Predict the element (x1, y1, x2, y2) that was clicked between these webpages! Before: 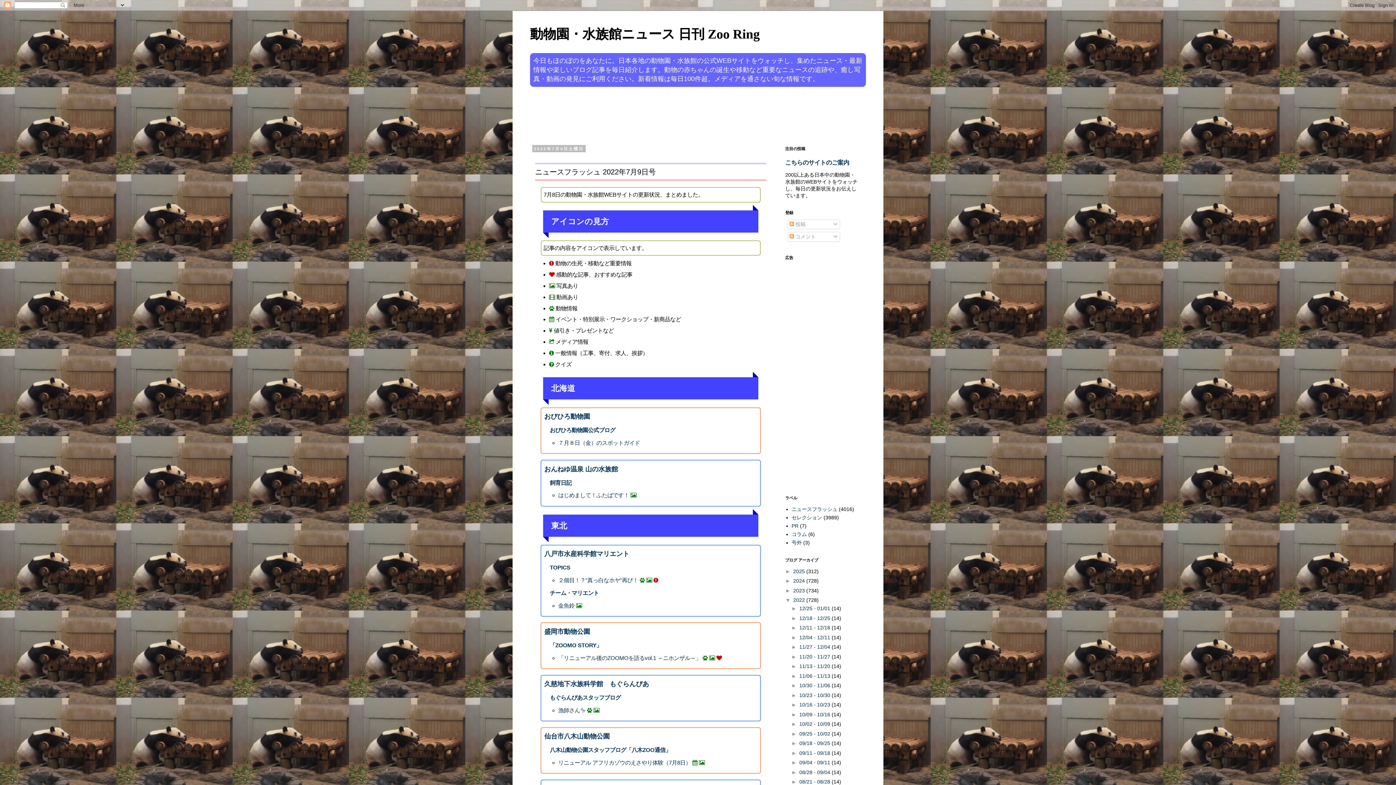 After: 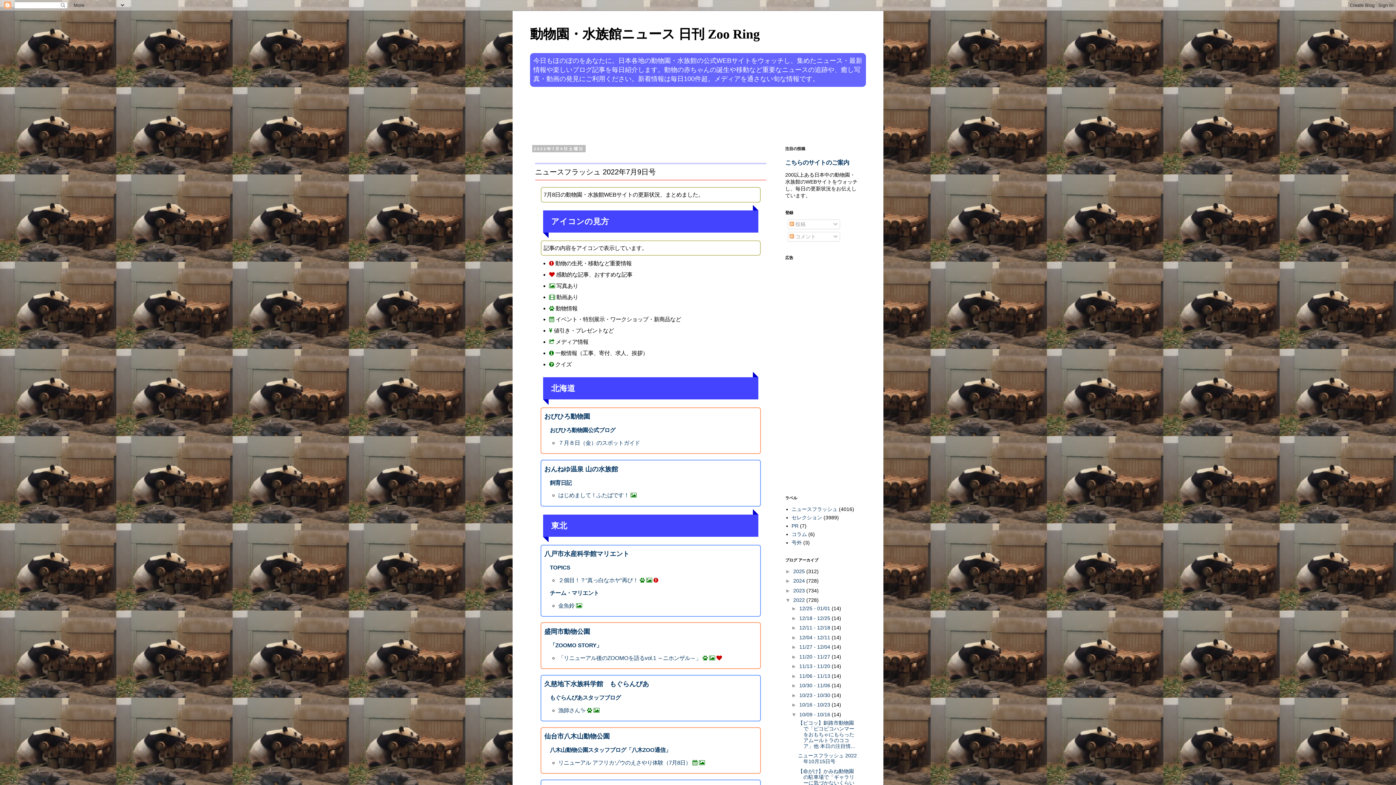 Action: bbox: (791, 711, 799, 717) label: ►  